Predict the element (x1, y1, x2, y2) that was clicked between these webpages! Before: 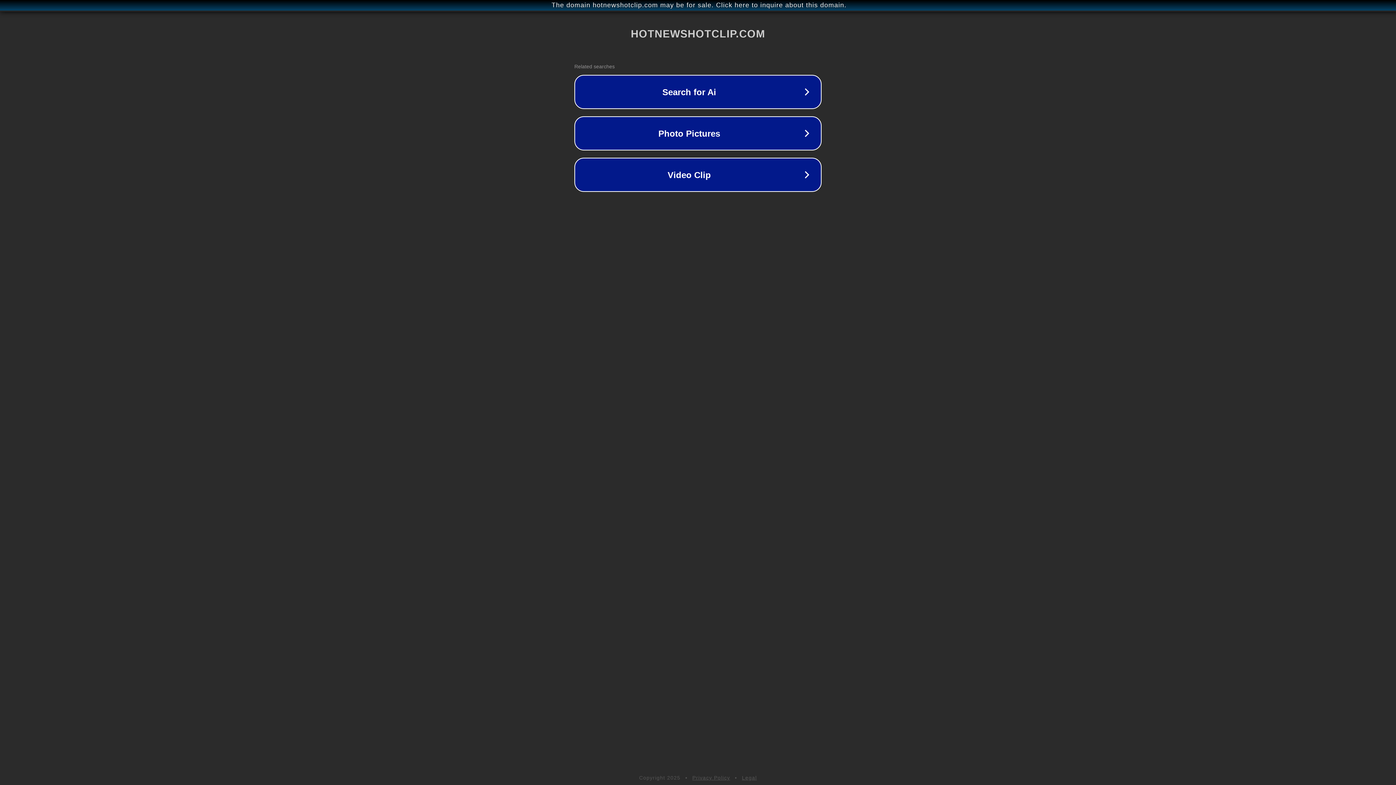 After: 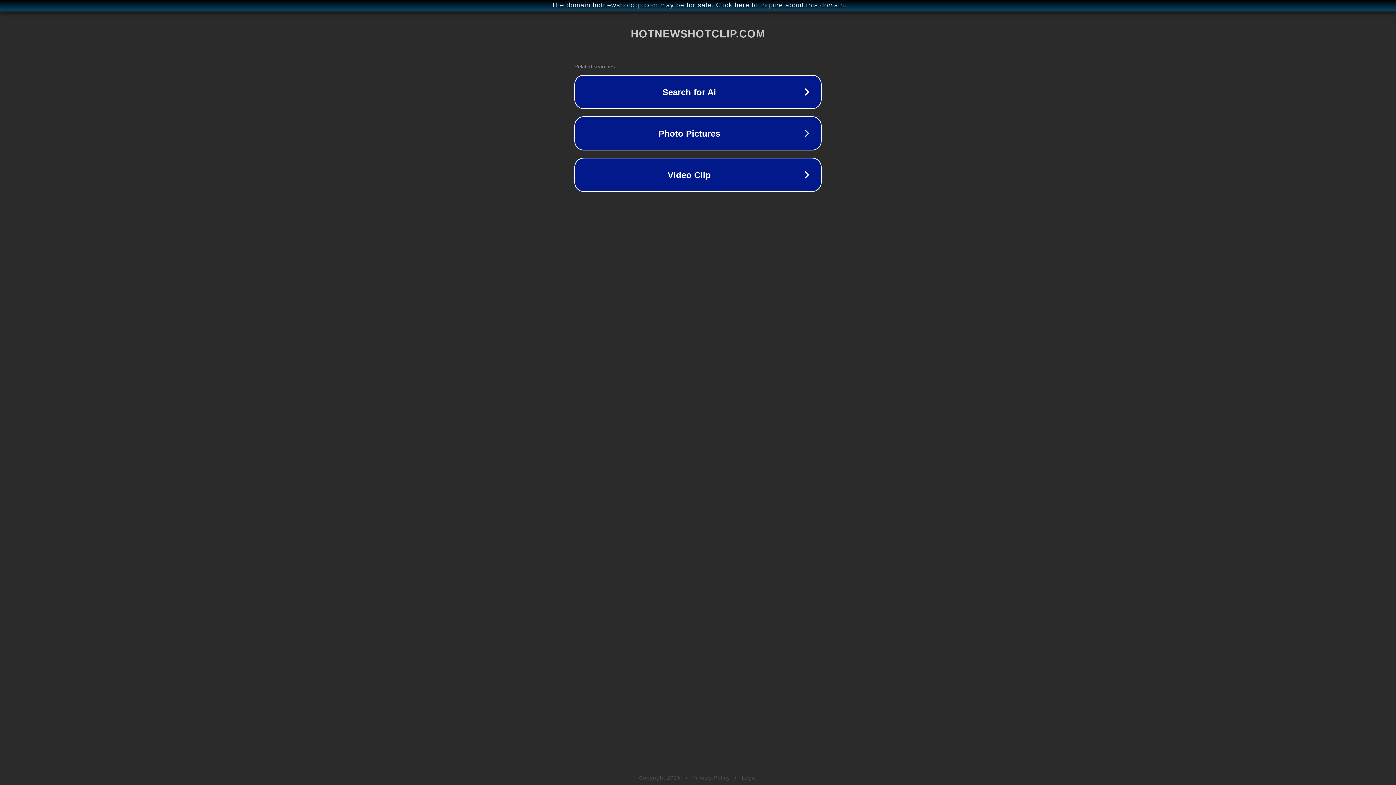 Action: label: Privacy Policy bbox: (692, 775, 730, 781)